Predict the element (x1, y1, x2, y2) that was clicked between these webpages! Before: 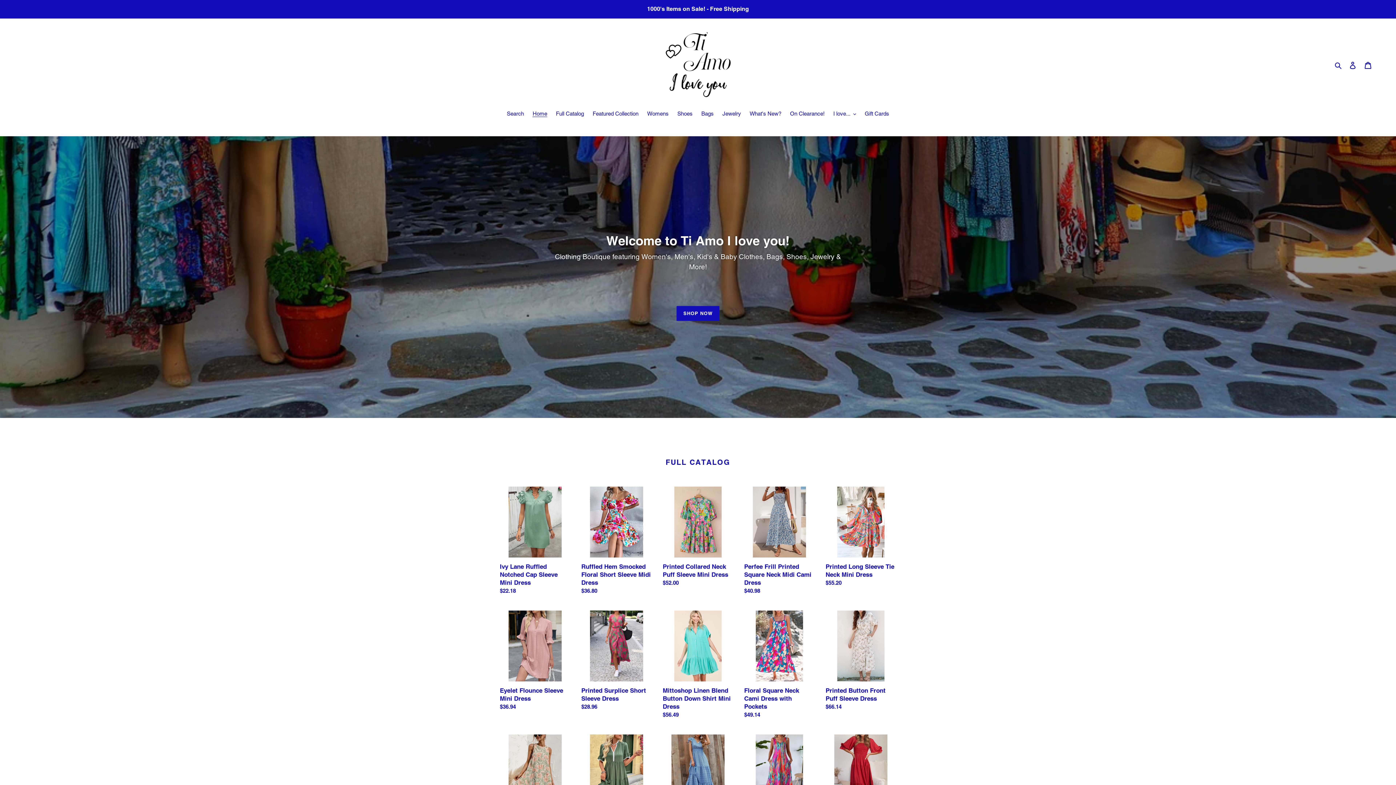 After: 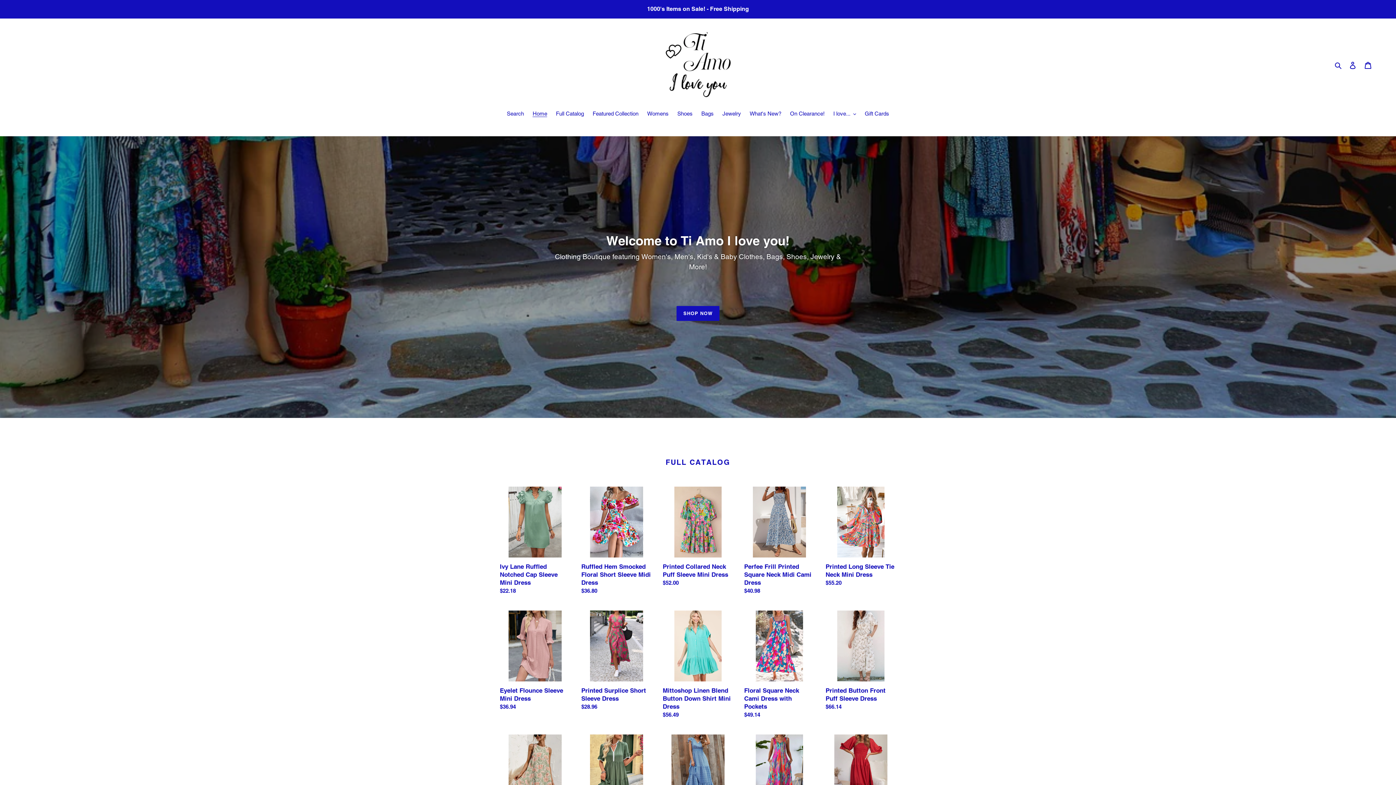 Action: bbox: (529, 109, 551, 118) label: Home